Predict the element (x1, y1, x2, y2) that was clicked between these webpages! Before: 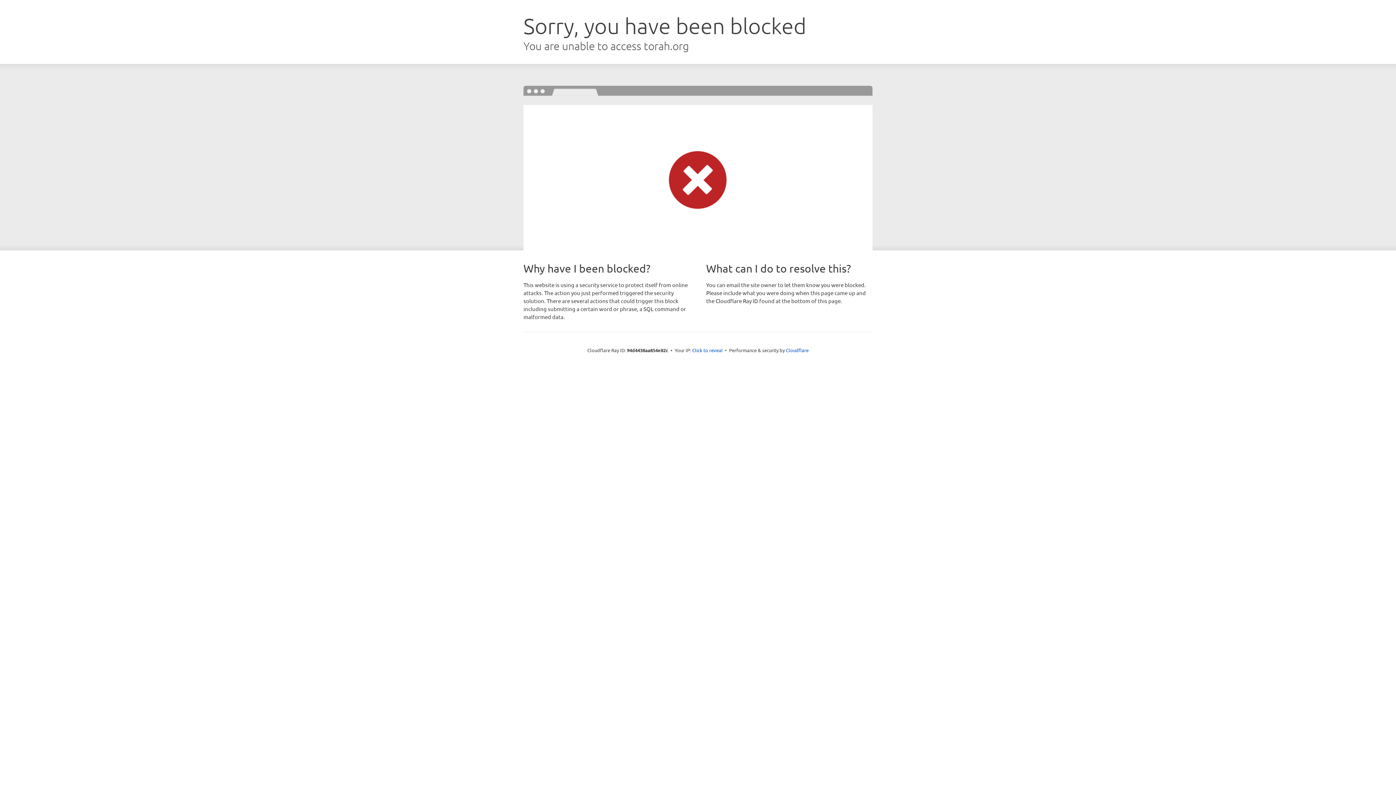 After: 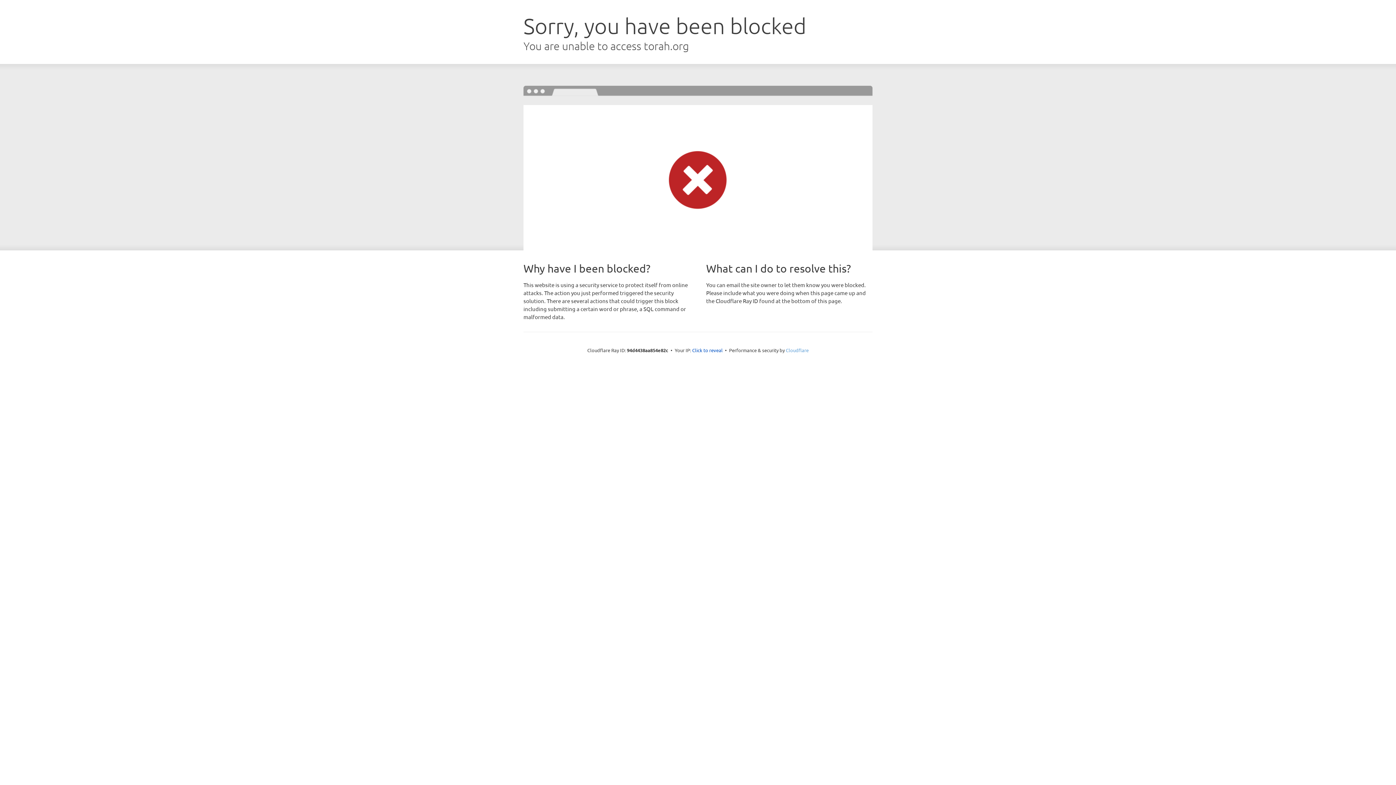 Action: label: Cloudflare bbox: (786, 347, 808, 353)